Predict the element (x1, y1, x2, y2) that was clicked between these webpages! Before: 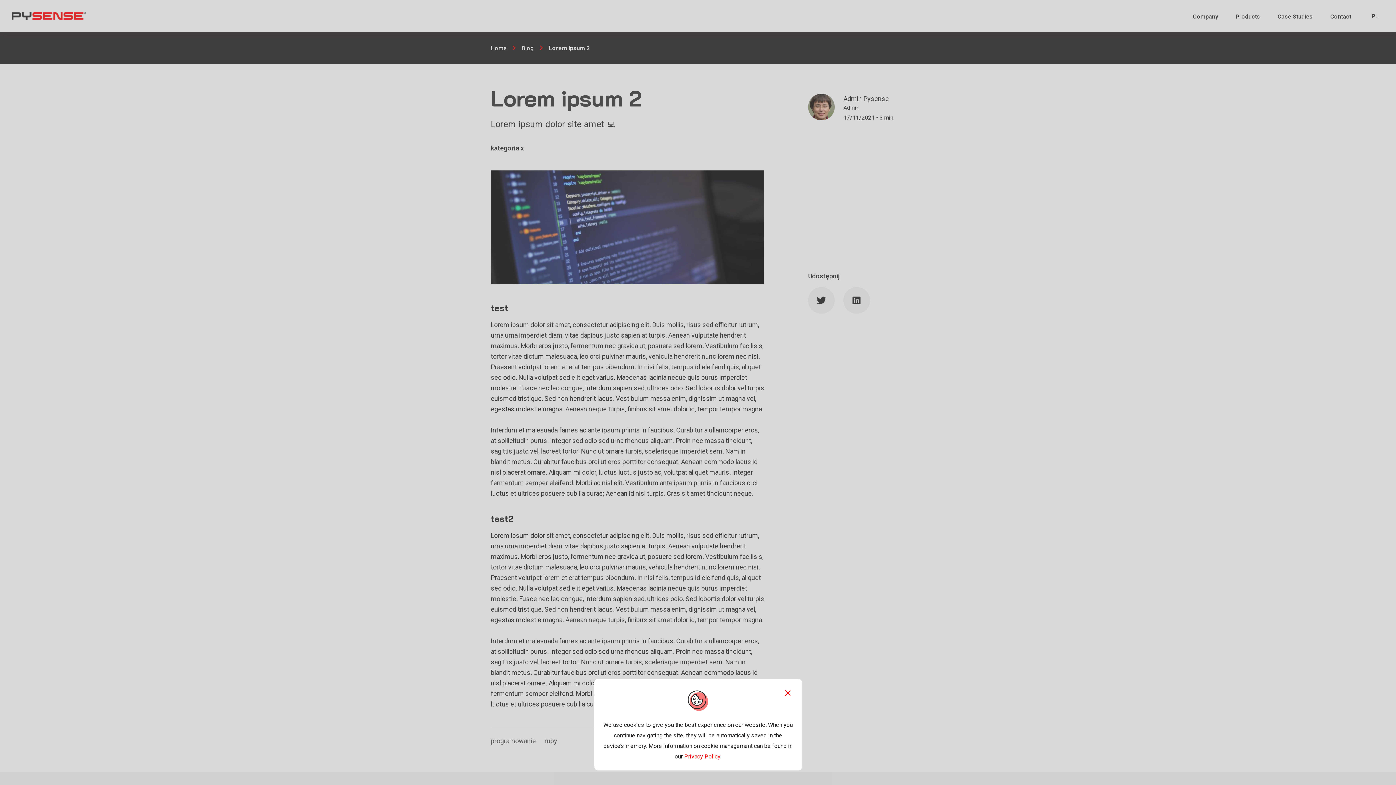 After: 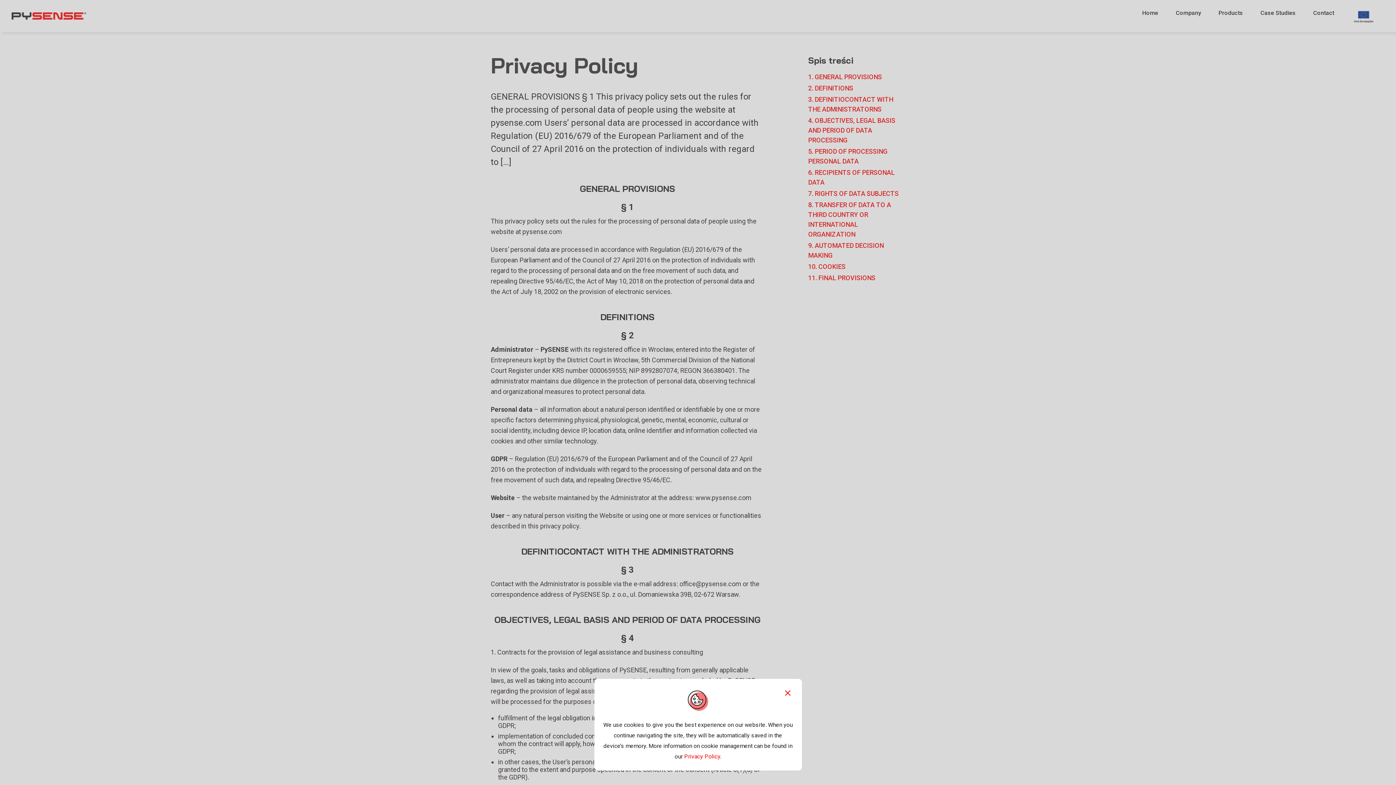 Action: bbox: (684, 753, 720, 760) label: Privacy Policy